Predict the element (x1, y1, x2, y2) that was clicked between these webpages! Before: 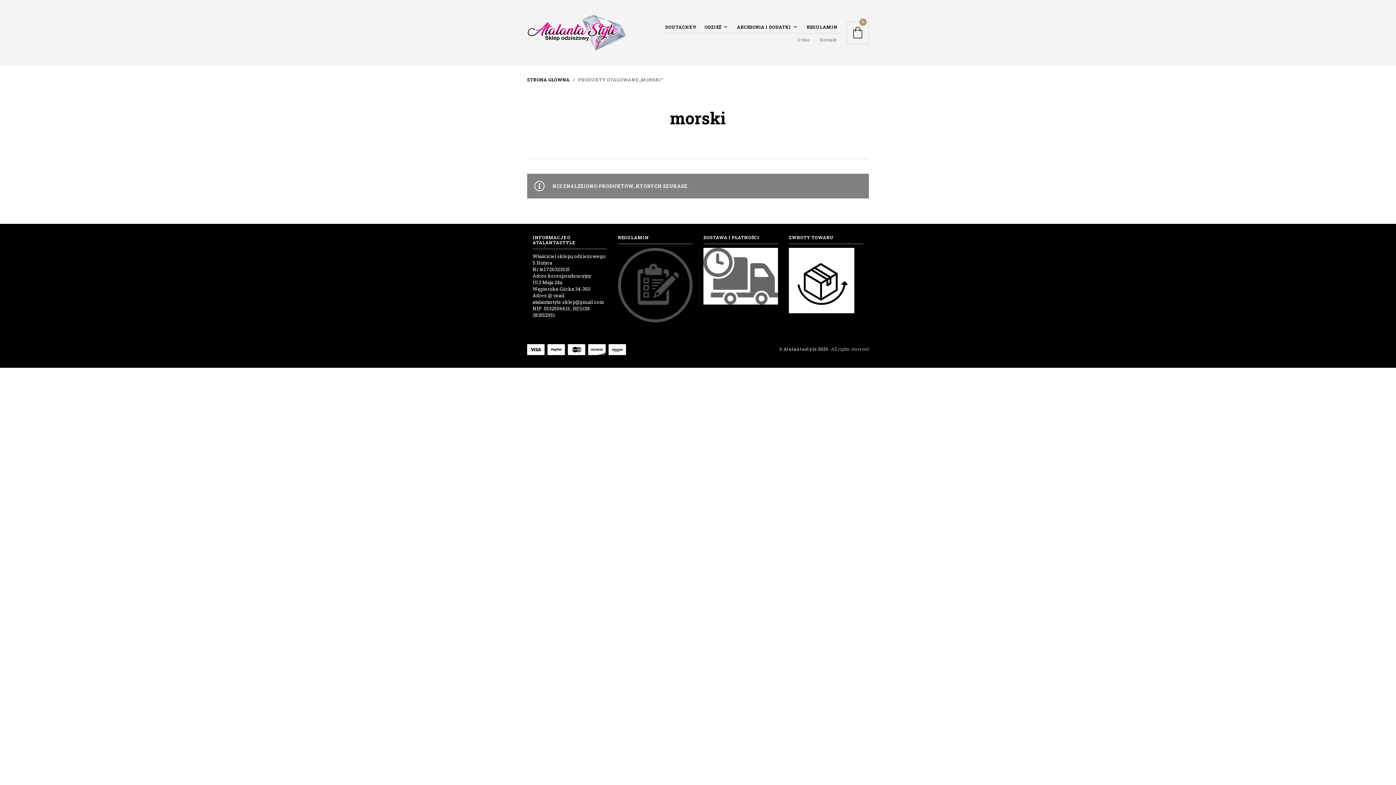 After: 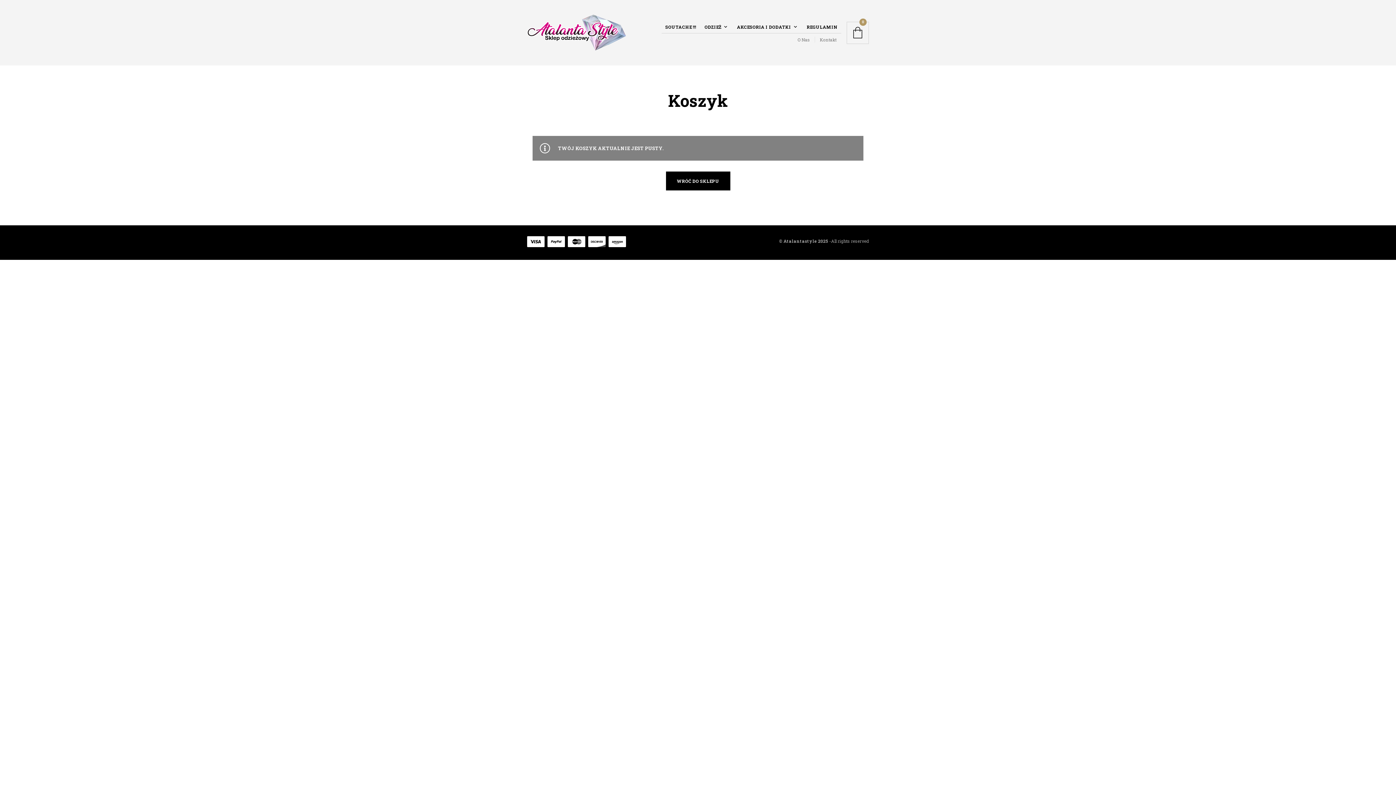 Action: label: 0 bbox: (846, 21, 869, 43)